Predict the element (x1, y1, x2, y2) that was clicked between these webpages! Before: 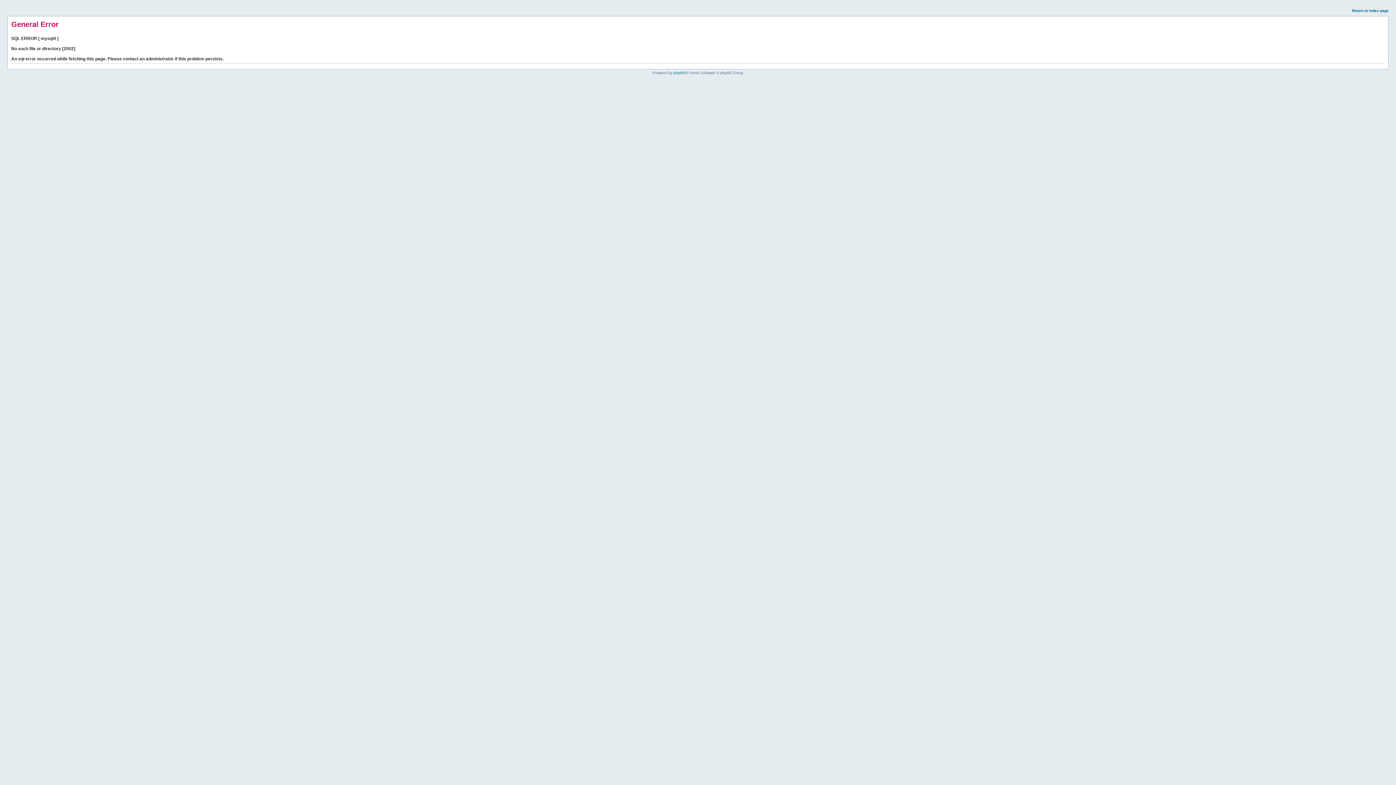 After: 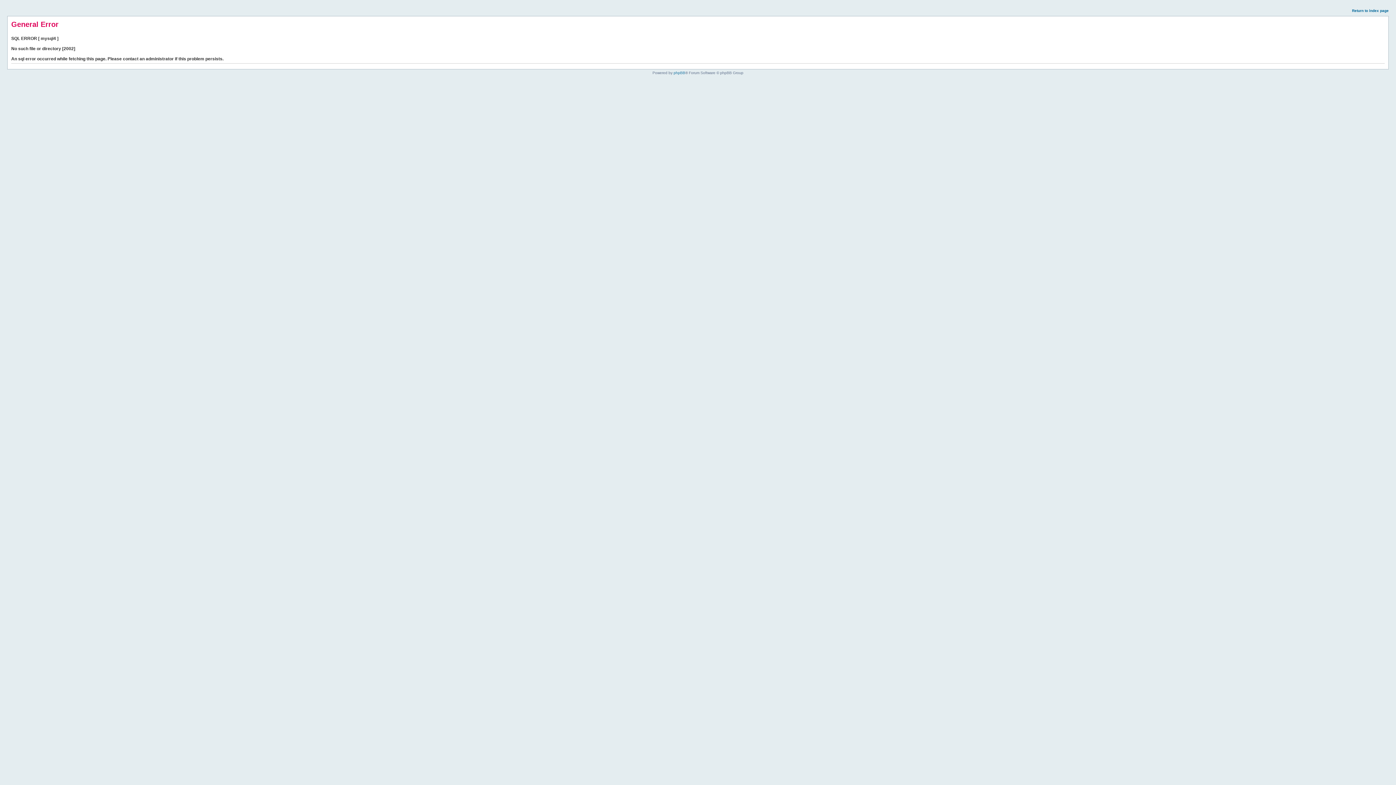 Action: bbox: (1352, 8, 1389, 12) label: Return to index page